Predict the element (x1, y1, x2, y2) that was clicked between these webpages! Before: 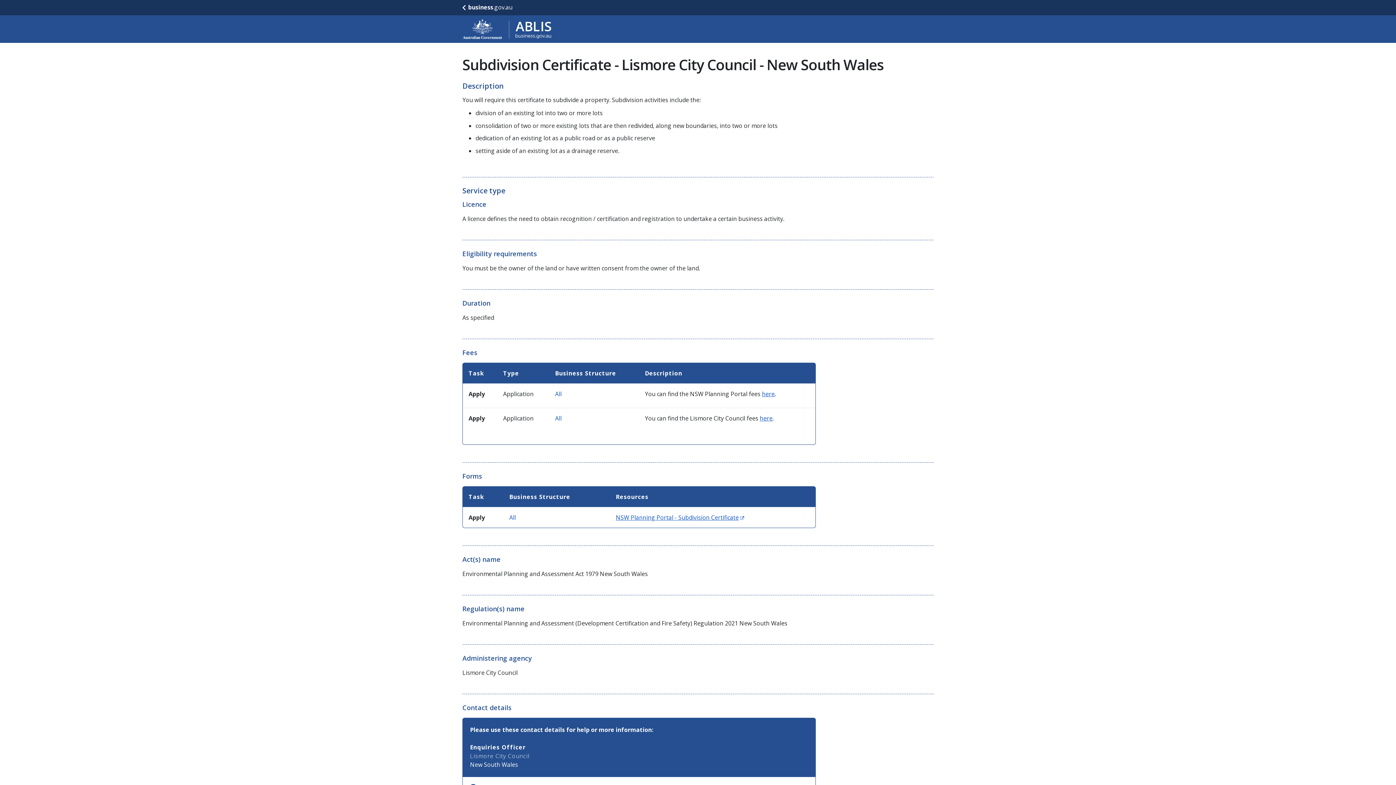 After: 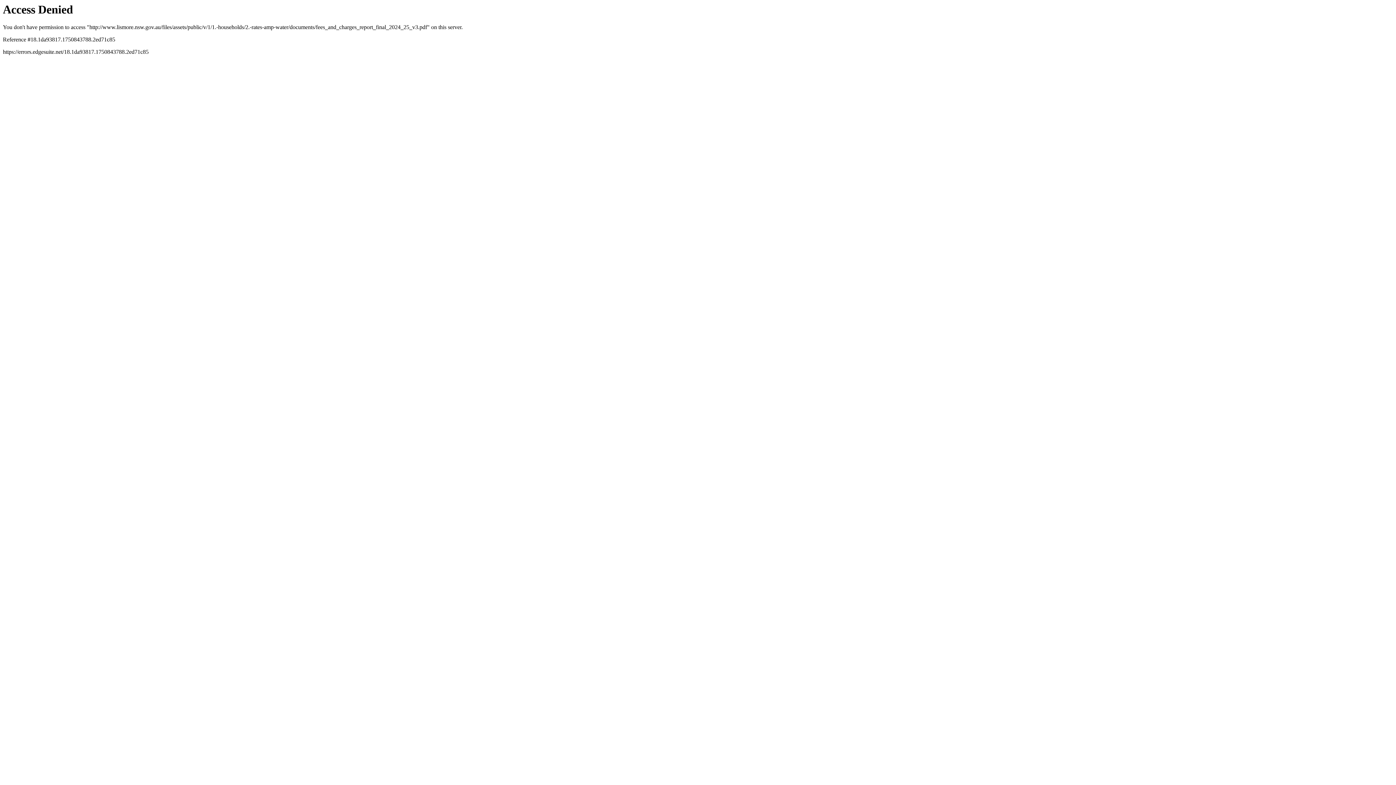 Action: label: here bbox: (760, 414, 772, 422)